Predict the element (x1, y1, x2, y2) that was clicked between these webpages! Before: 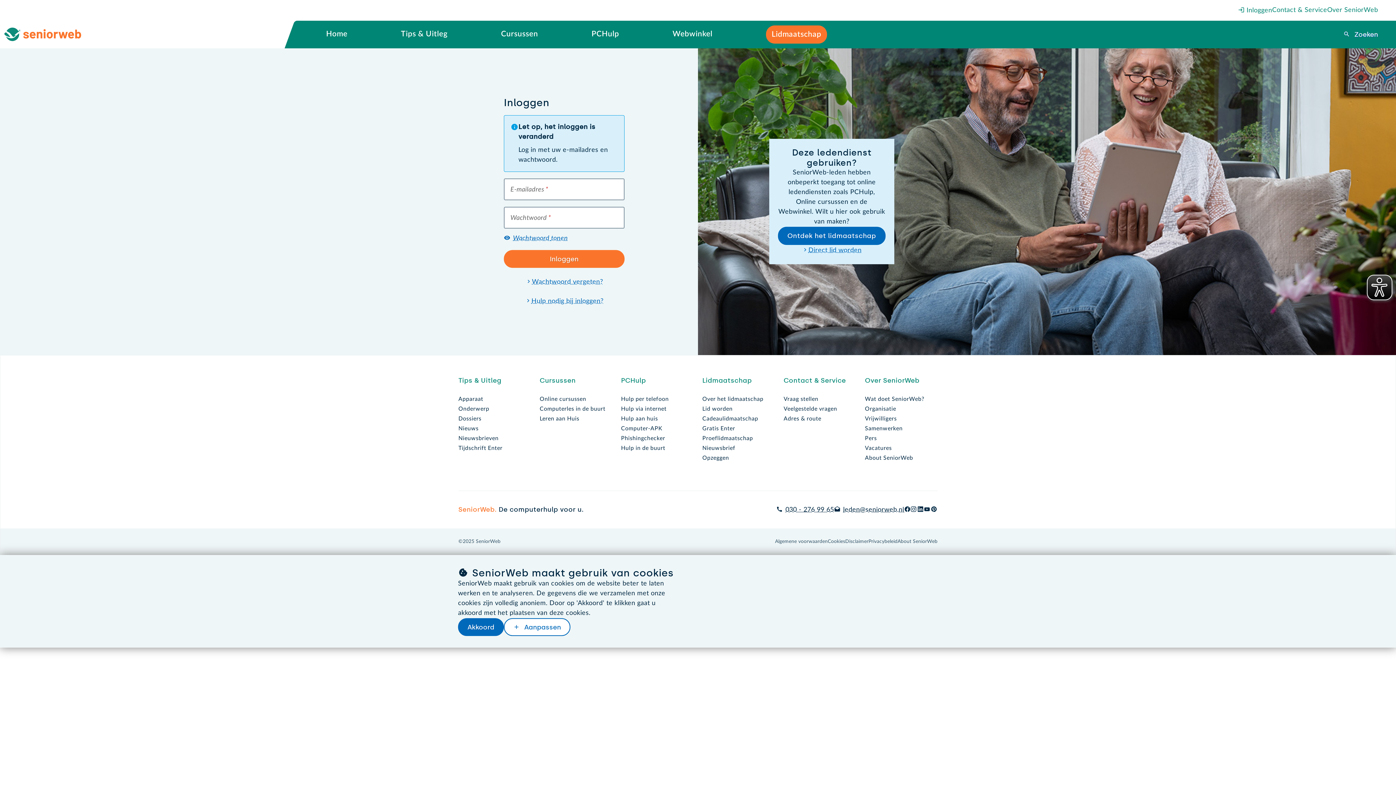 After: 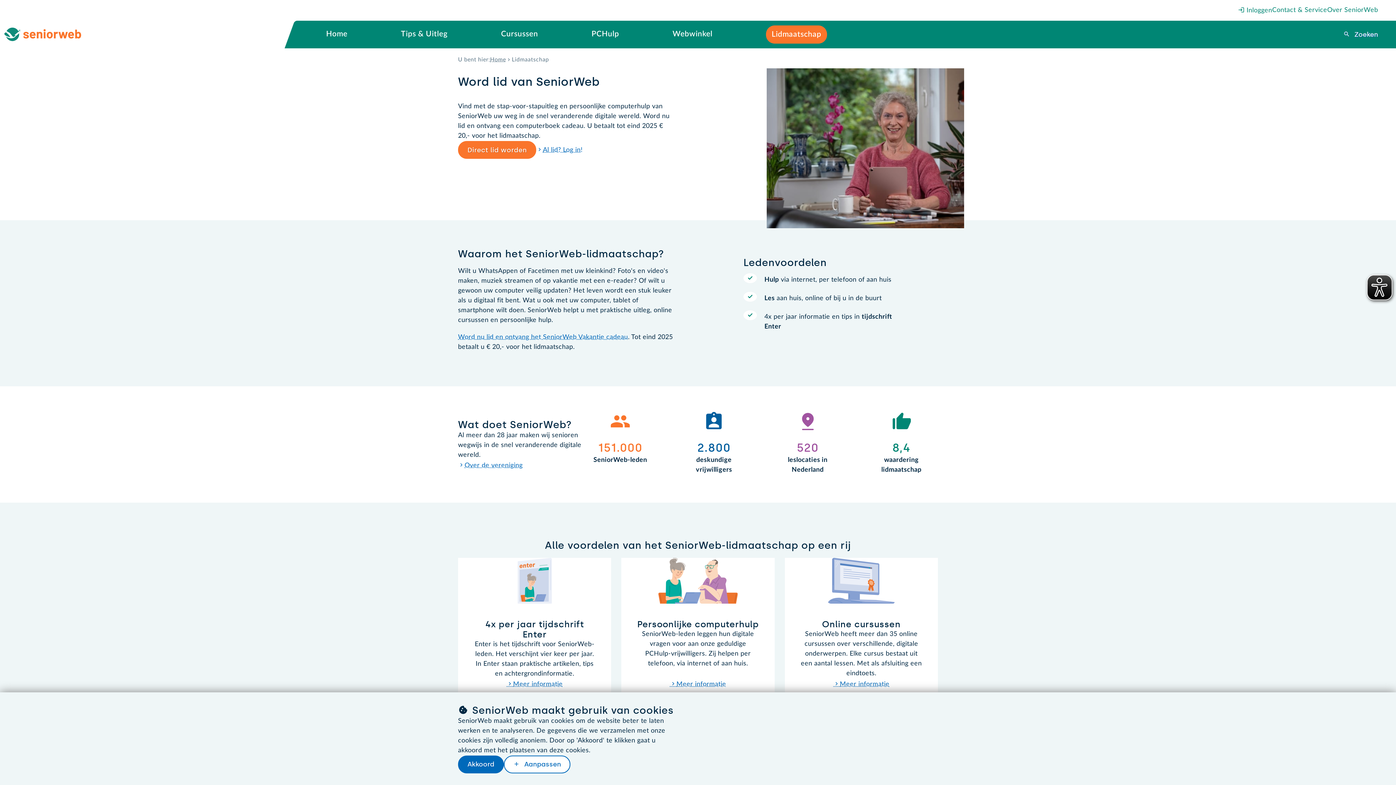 Action: label: Lidmaatschap bbox: (766, 20, 827, 48)